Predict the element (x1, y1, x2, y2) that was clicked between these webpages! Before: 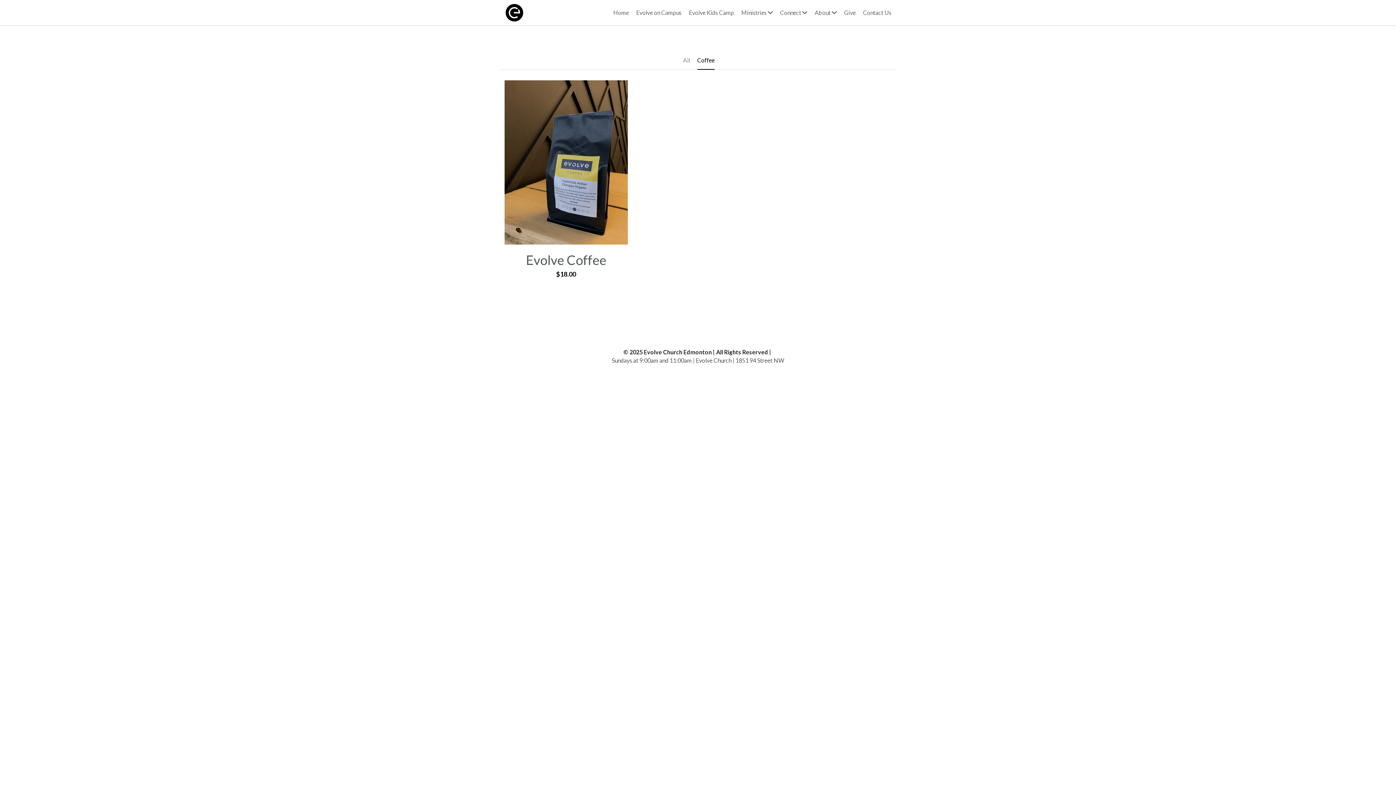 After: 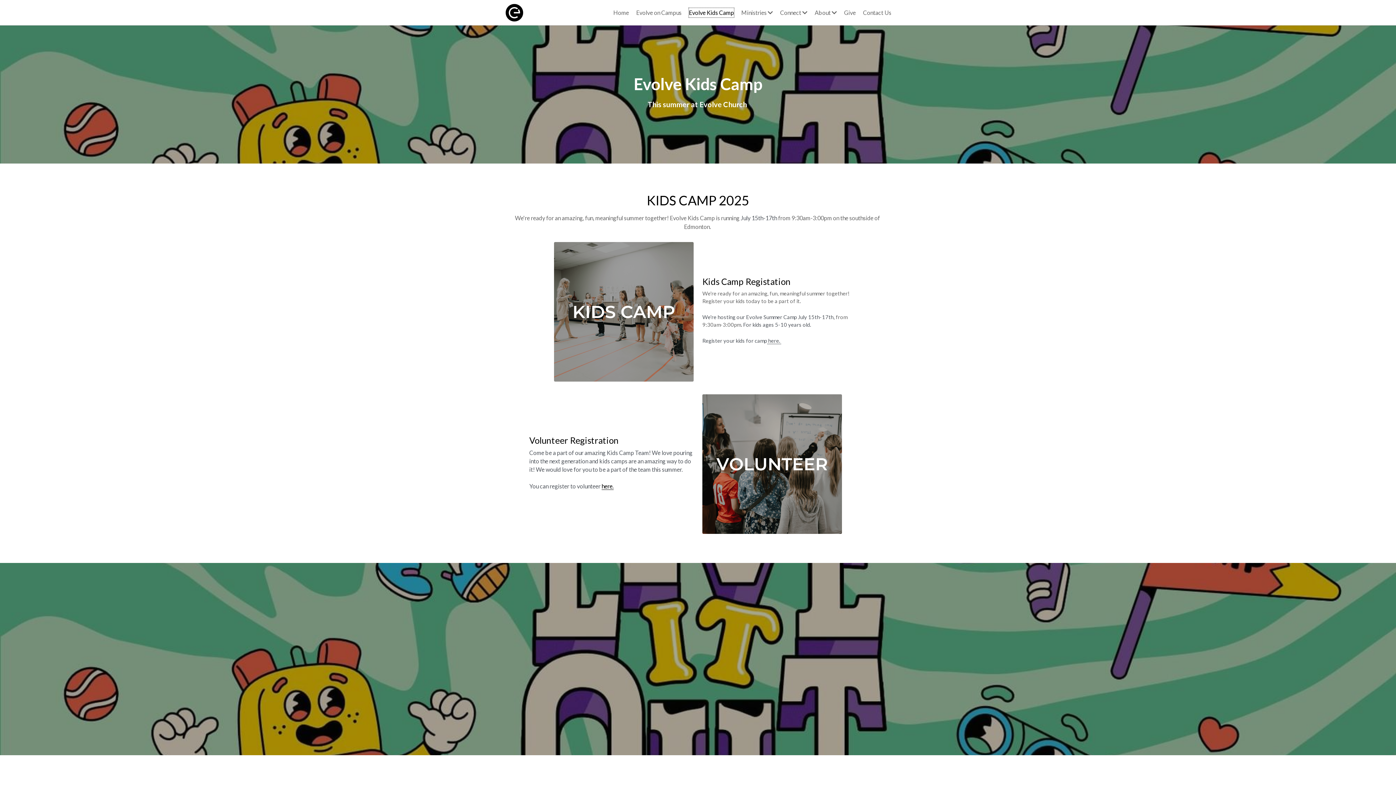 Action: label: Evolve Kids Camp bbox: (689, 8, 734, 17)